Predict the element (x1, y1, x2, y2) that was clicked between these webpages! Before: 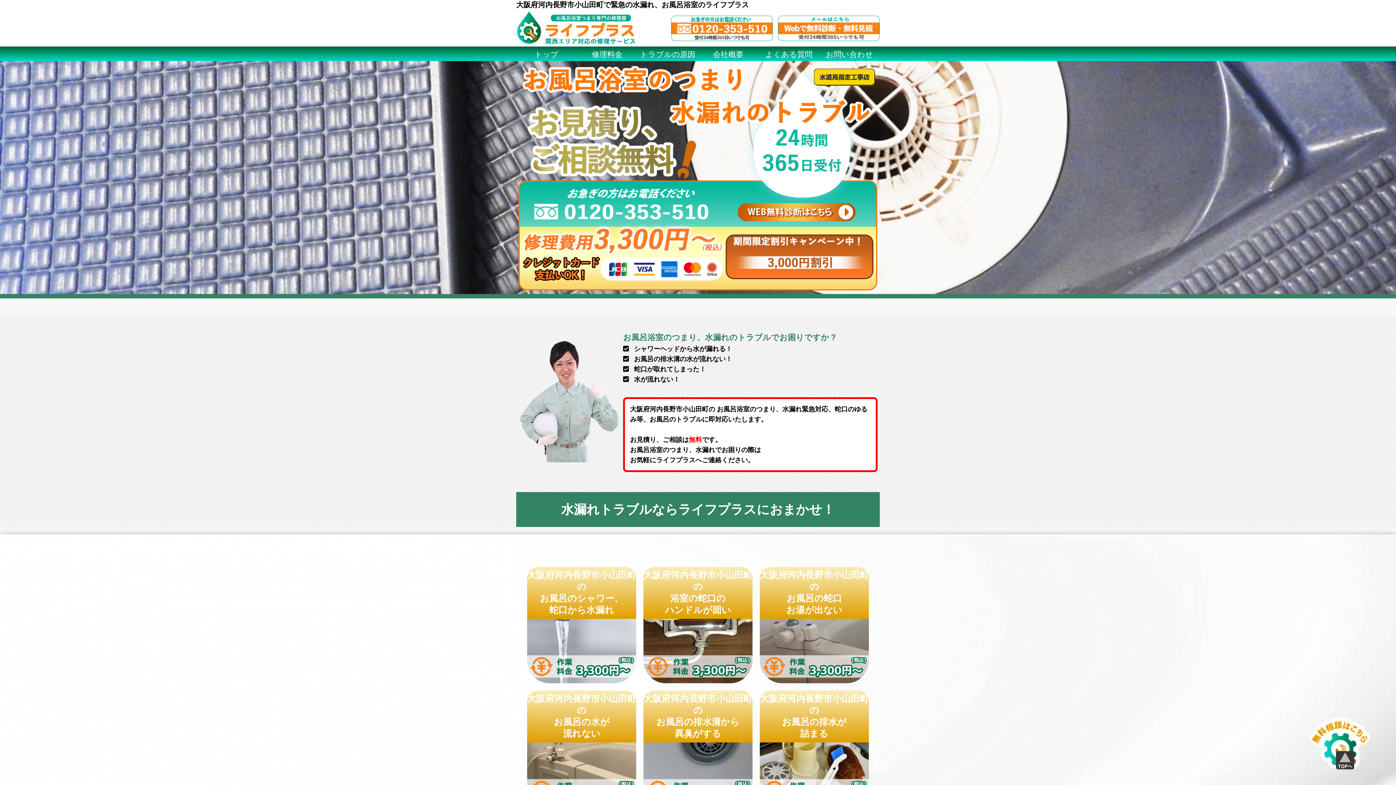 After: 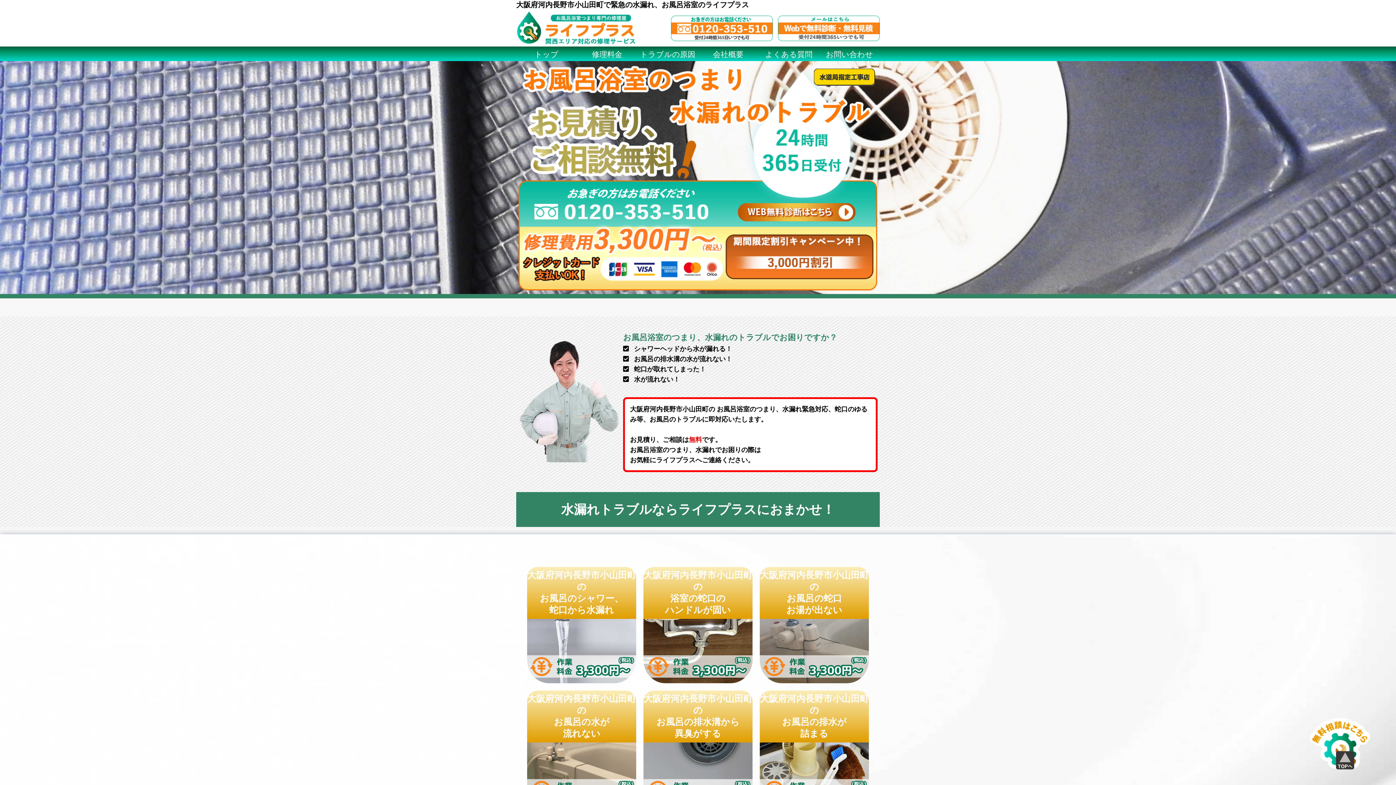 Action: bbox: (516, 38, 638, 43)